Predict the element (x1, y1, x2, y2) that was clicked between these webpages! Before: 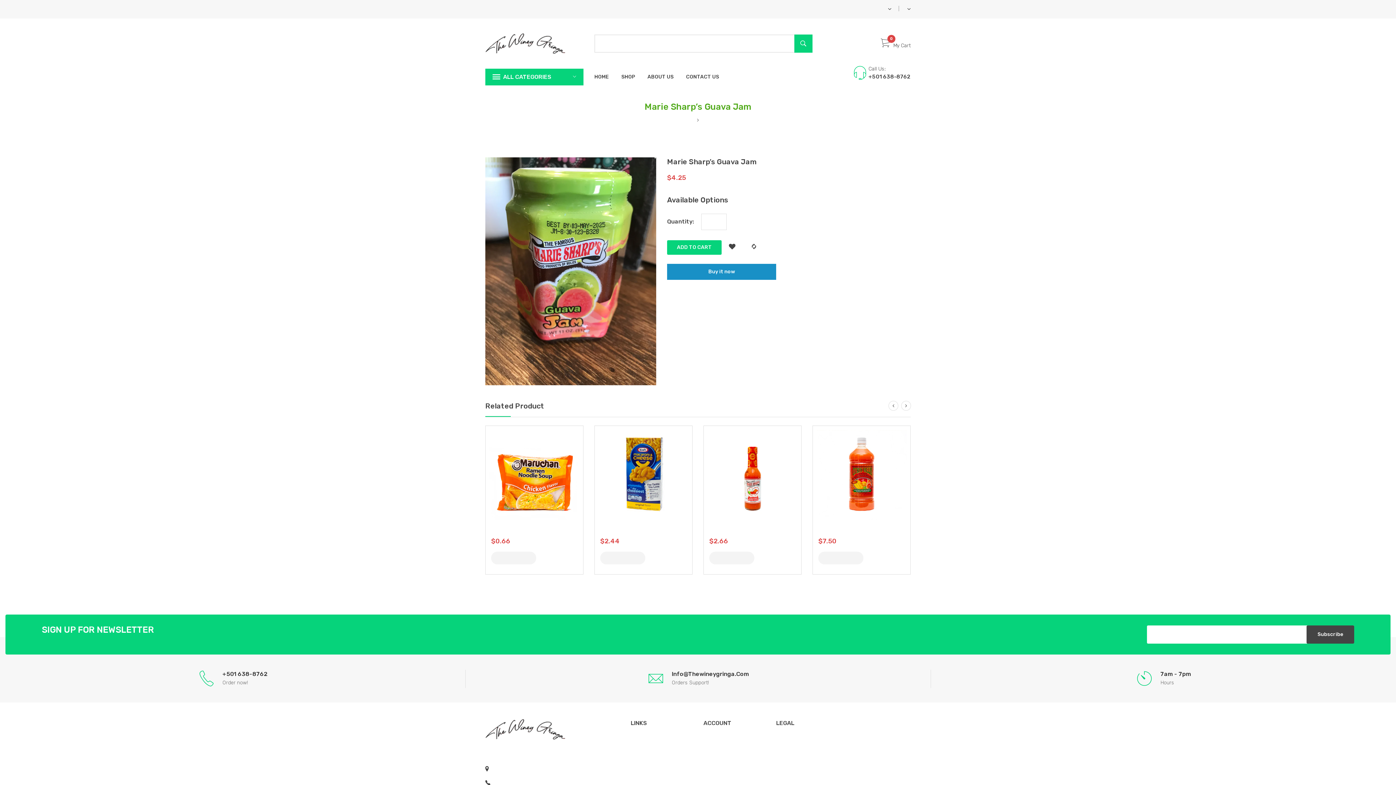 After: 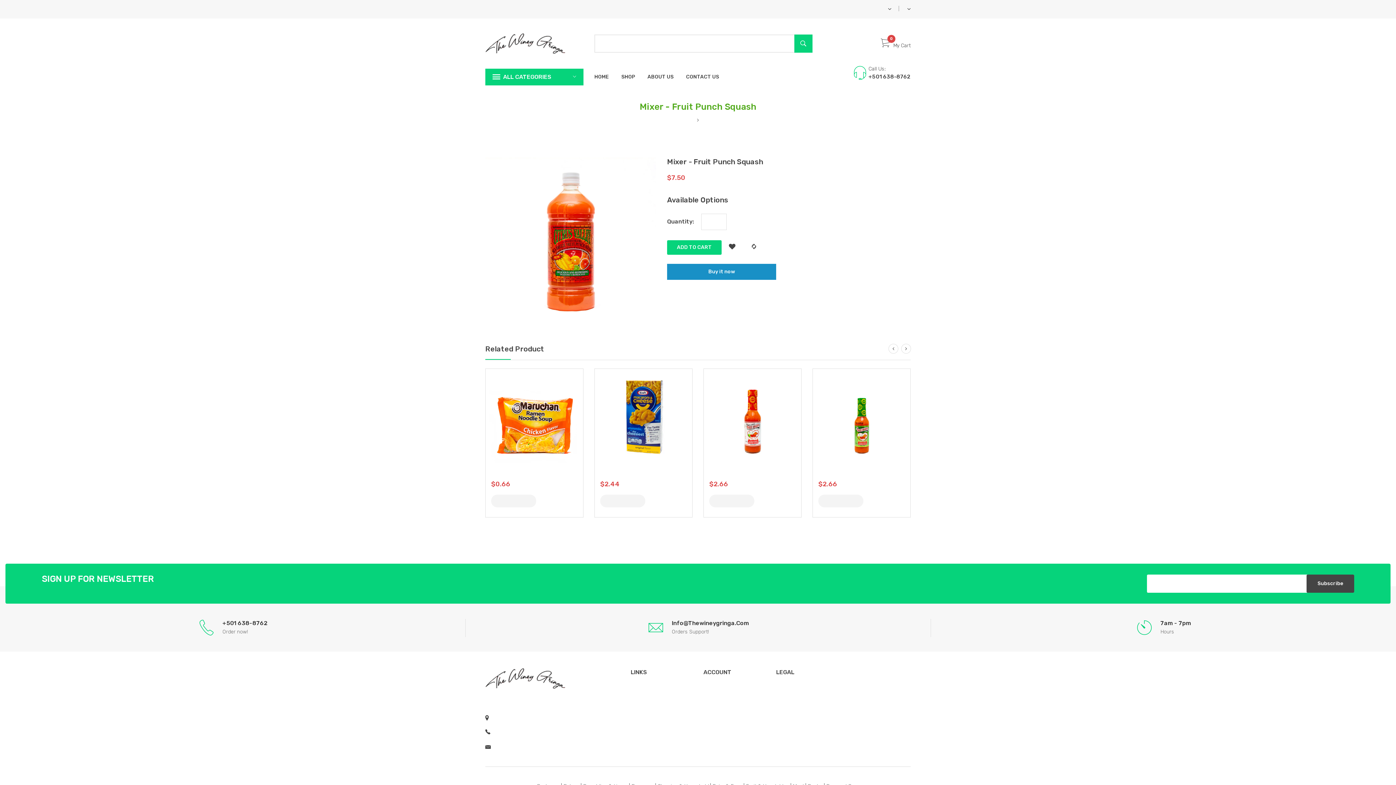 Action: bbox: (816, 429, 906, 519)